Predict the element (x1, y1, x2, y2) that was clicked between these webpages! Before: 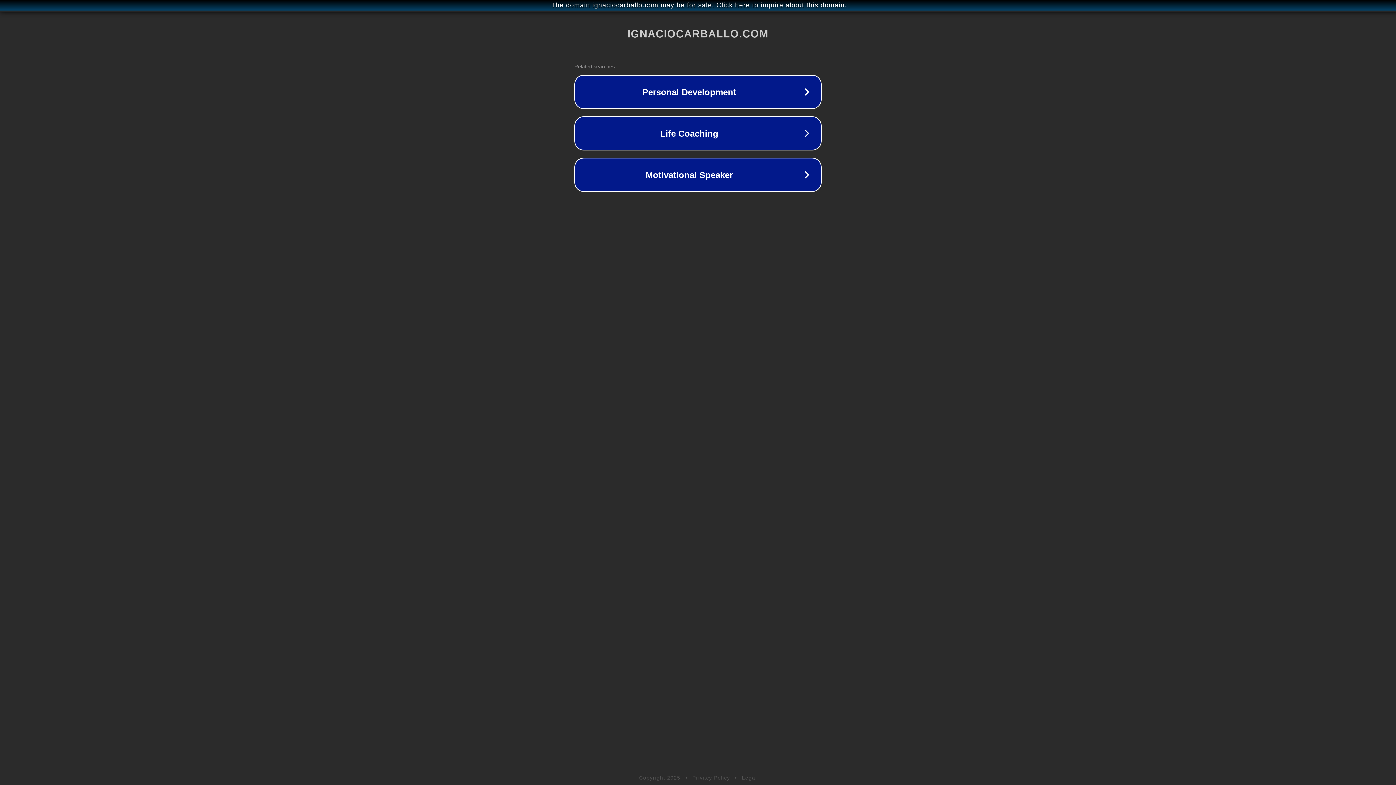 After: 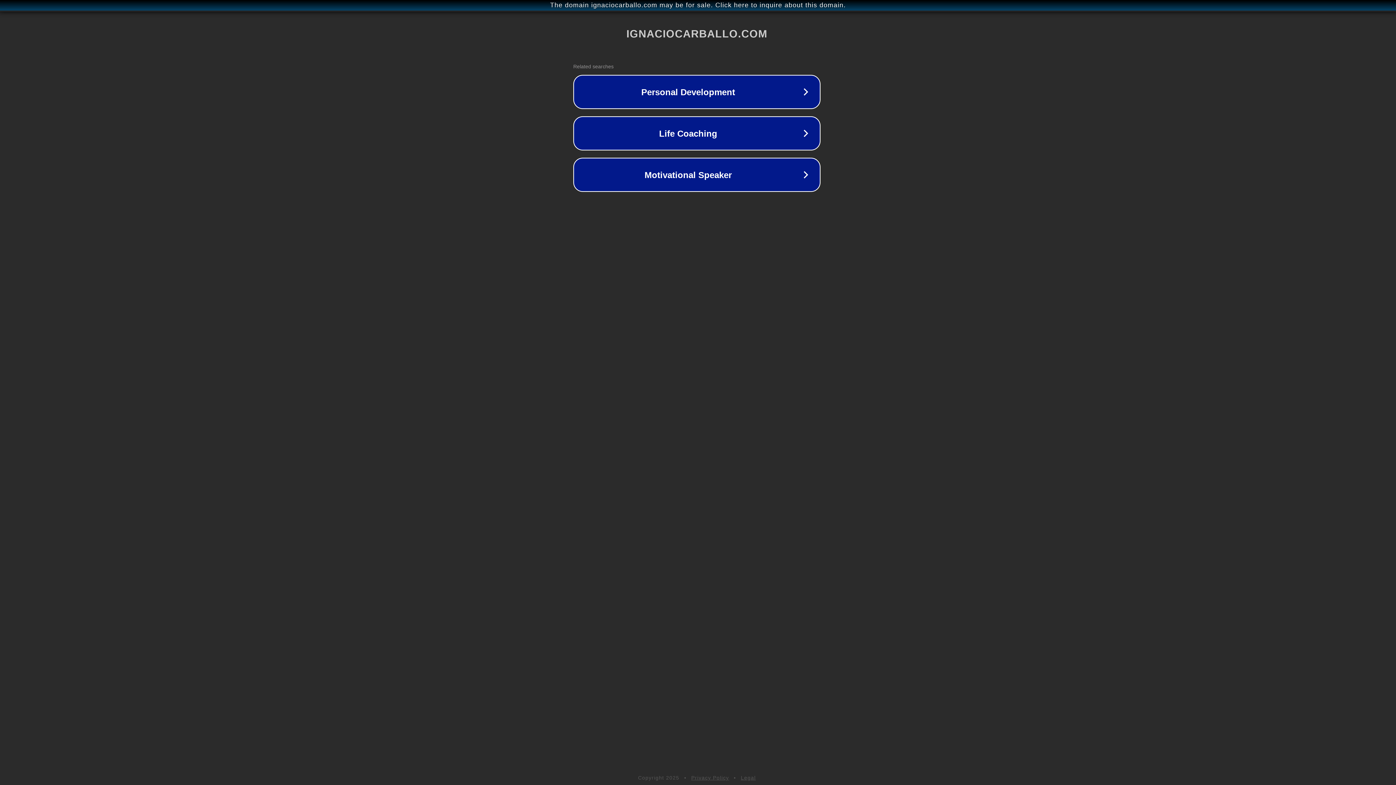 Action: bbox: (1, 1, 1397, 9) label: The domain ignaciocarballo.com may be for sale. Click here to inquire about this domain.